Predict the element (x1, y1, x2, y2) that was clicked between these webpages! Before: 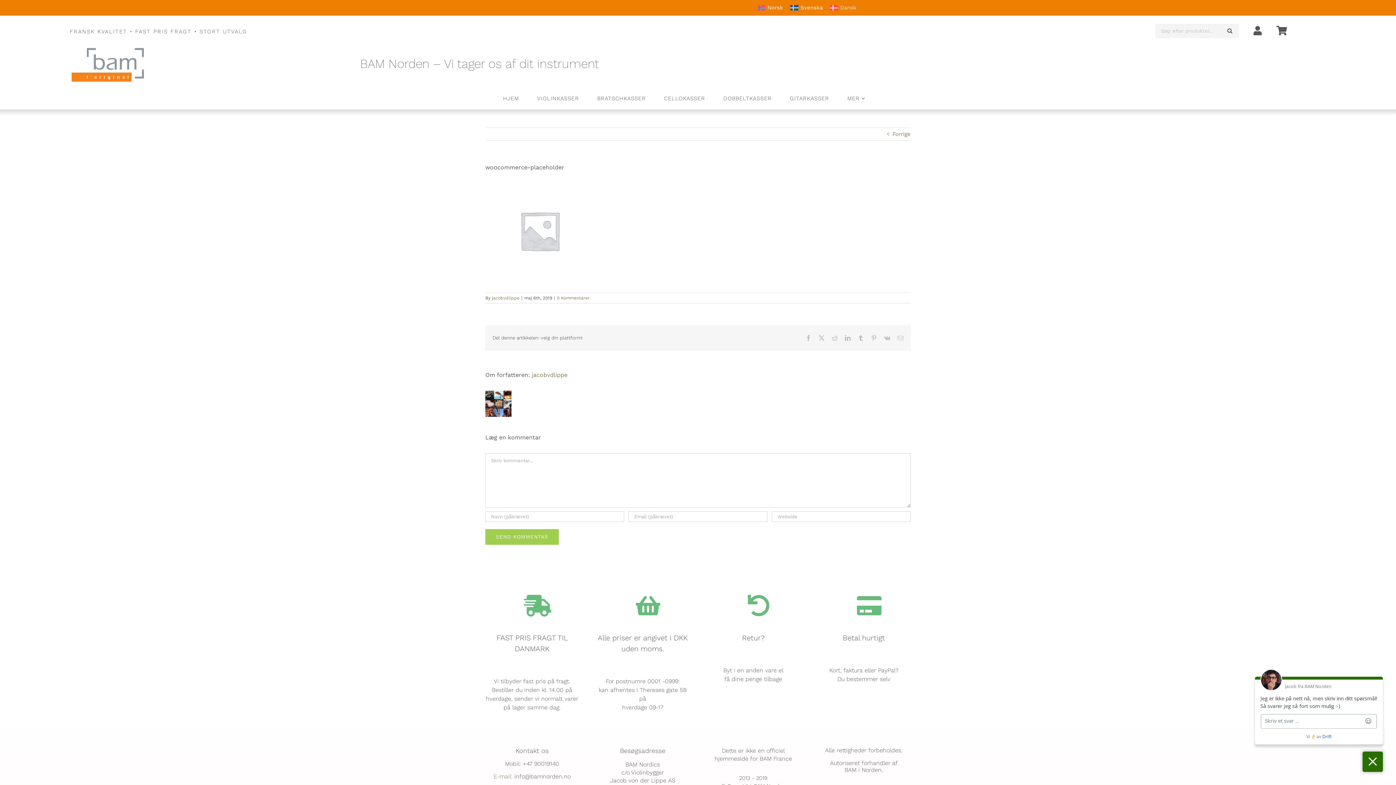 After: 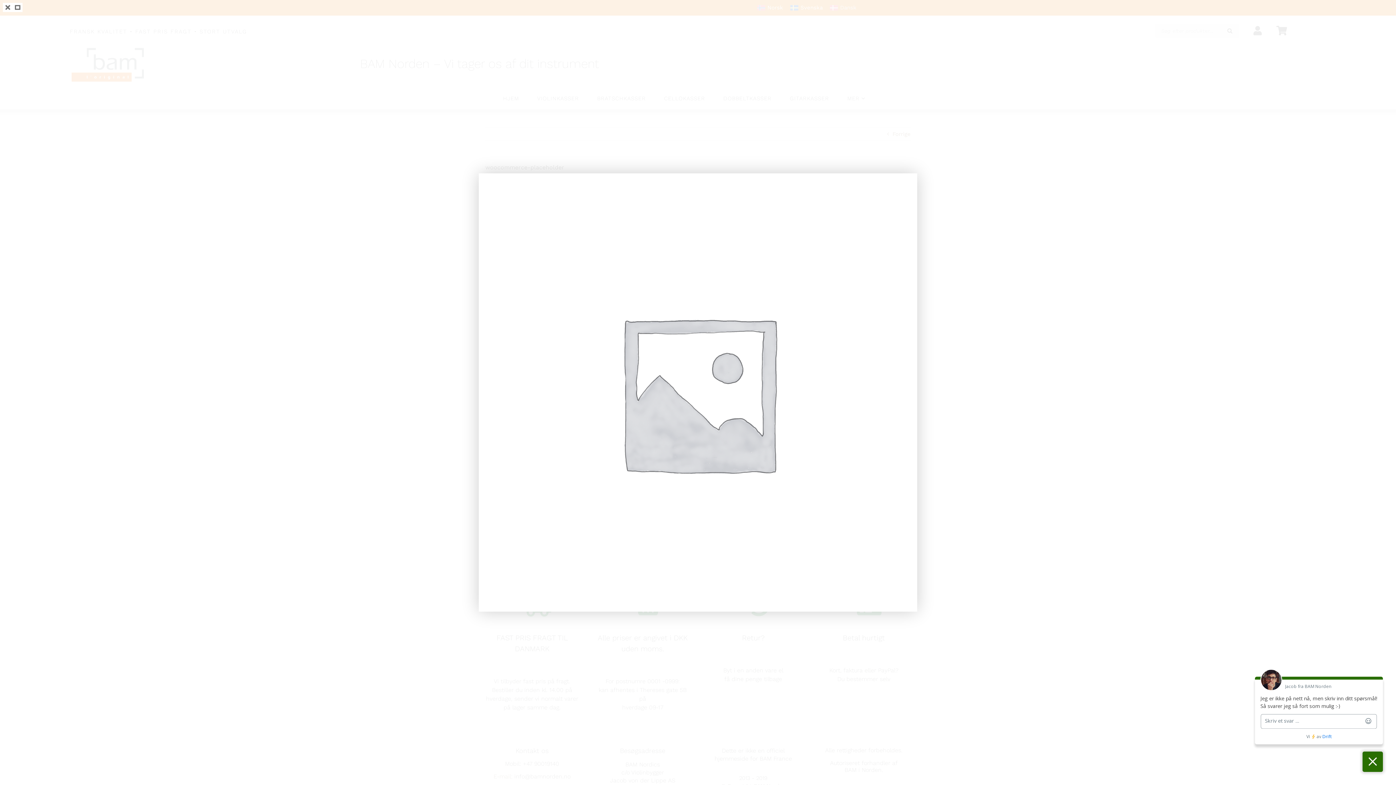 Action: bbox: (485, 176, 594, 183)